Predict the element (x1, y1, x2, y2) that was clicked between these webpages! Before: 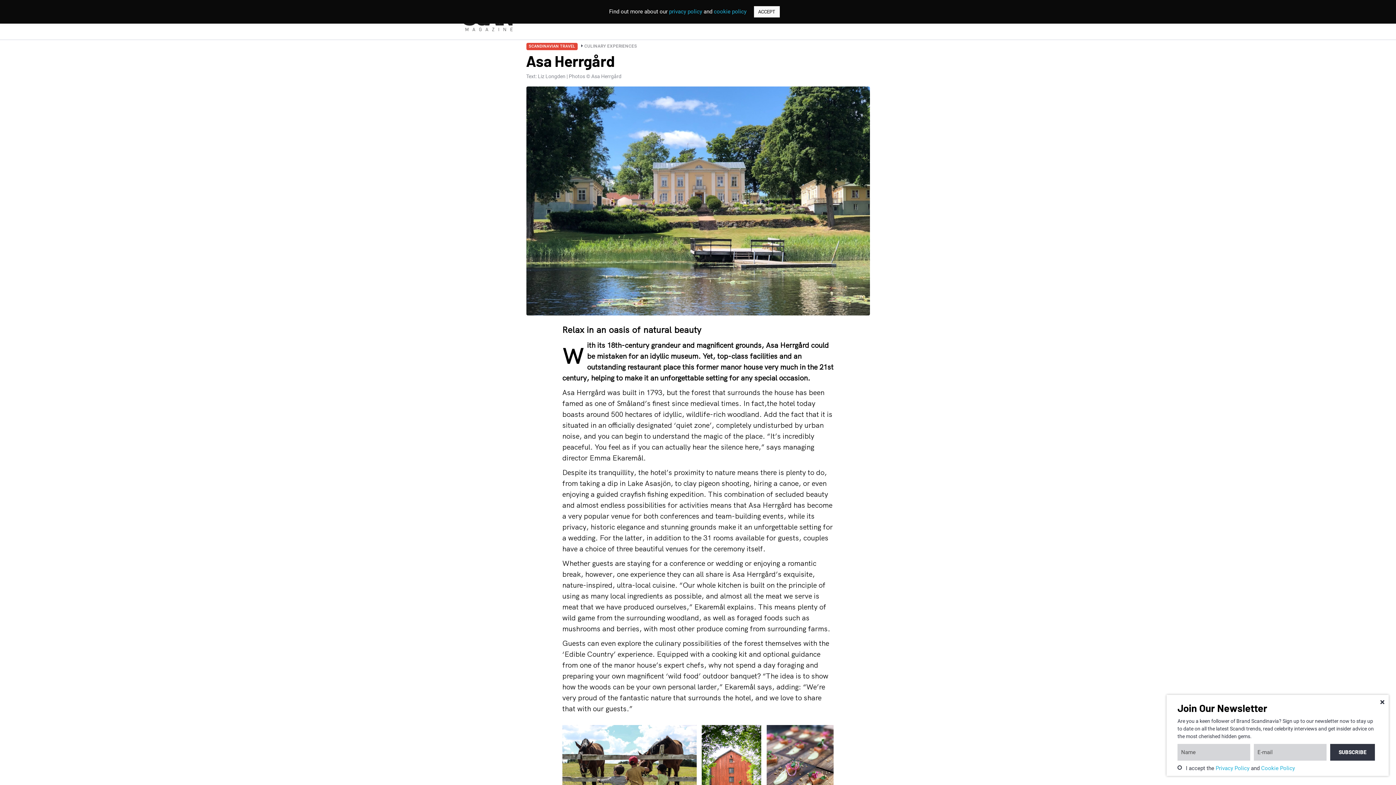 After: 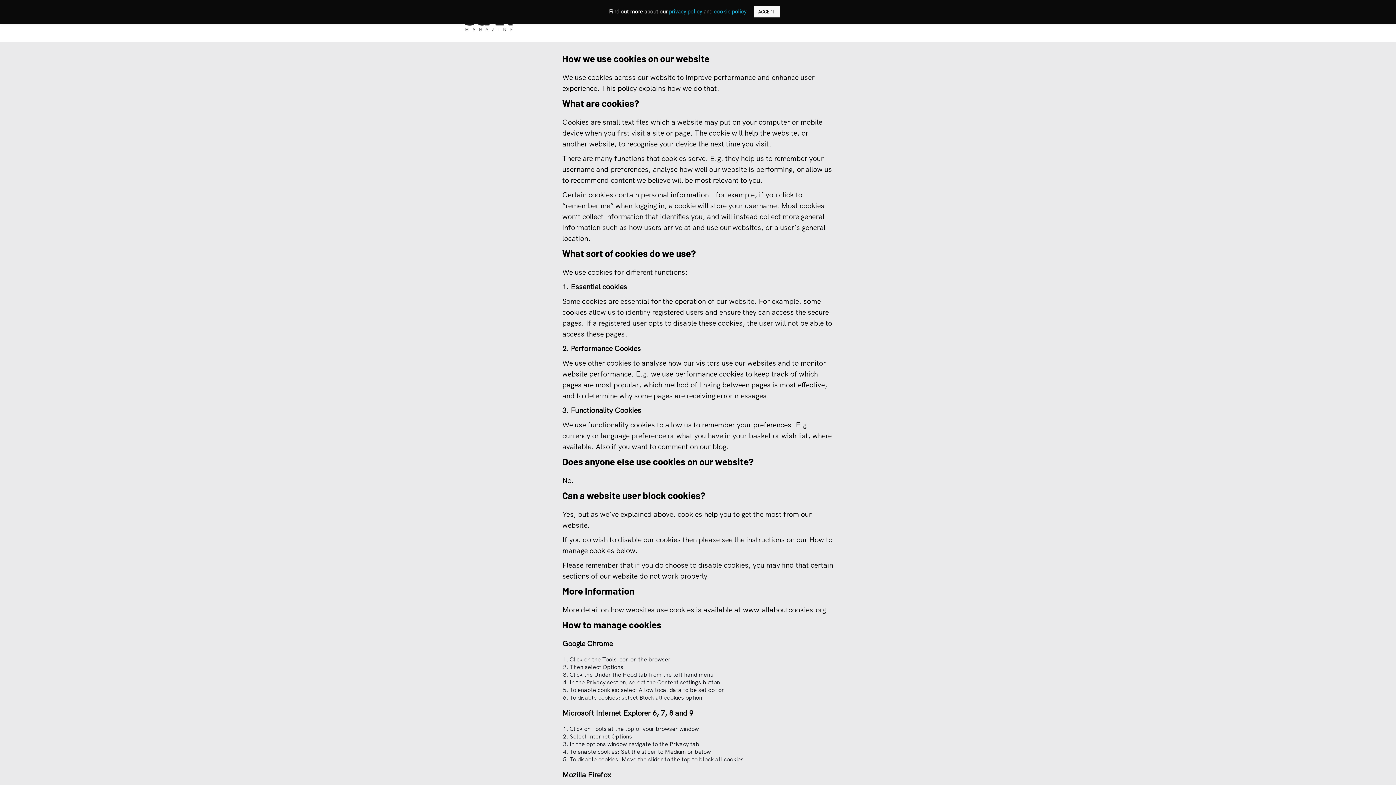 Action: bbox: (714, 8, 746, 14) label: cookie policy